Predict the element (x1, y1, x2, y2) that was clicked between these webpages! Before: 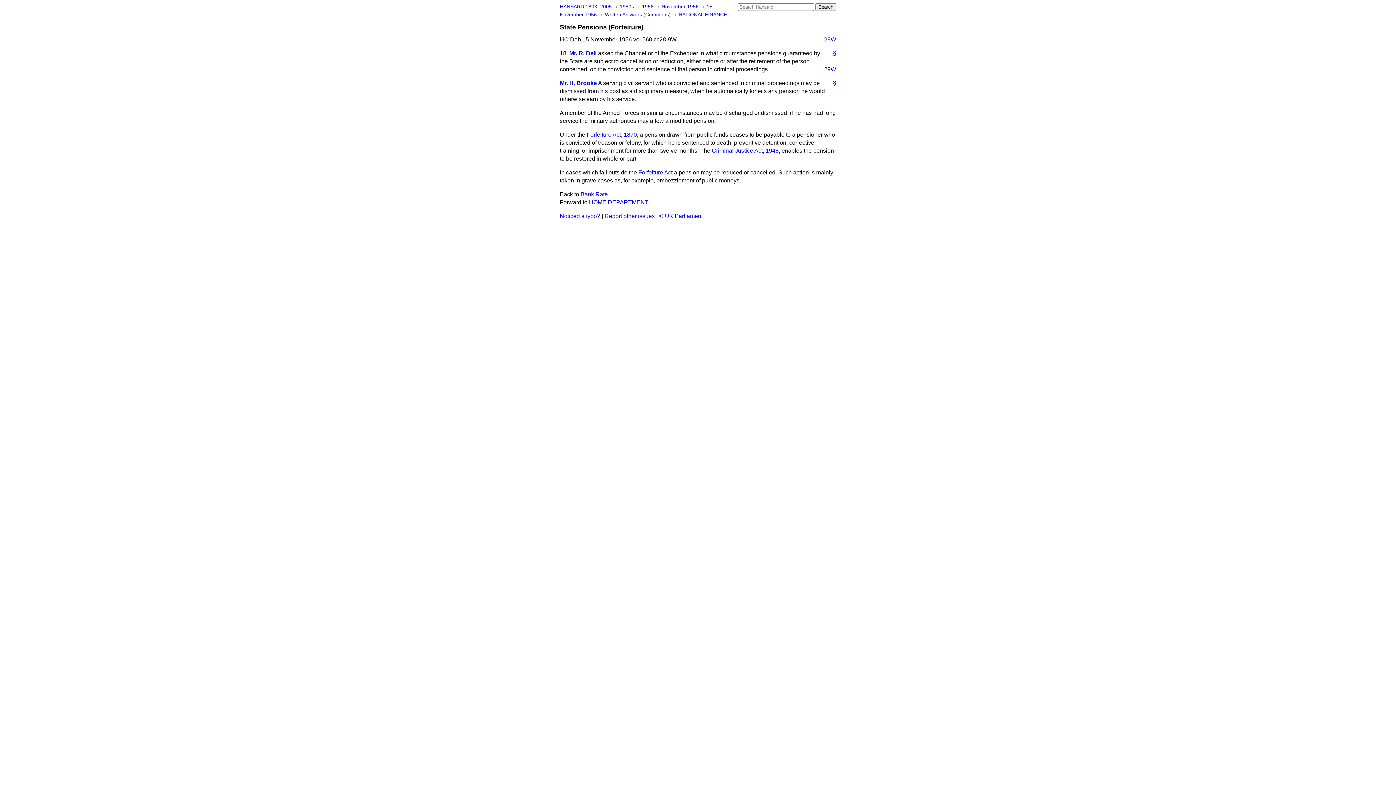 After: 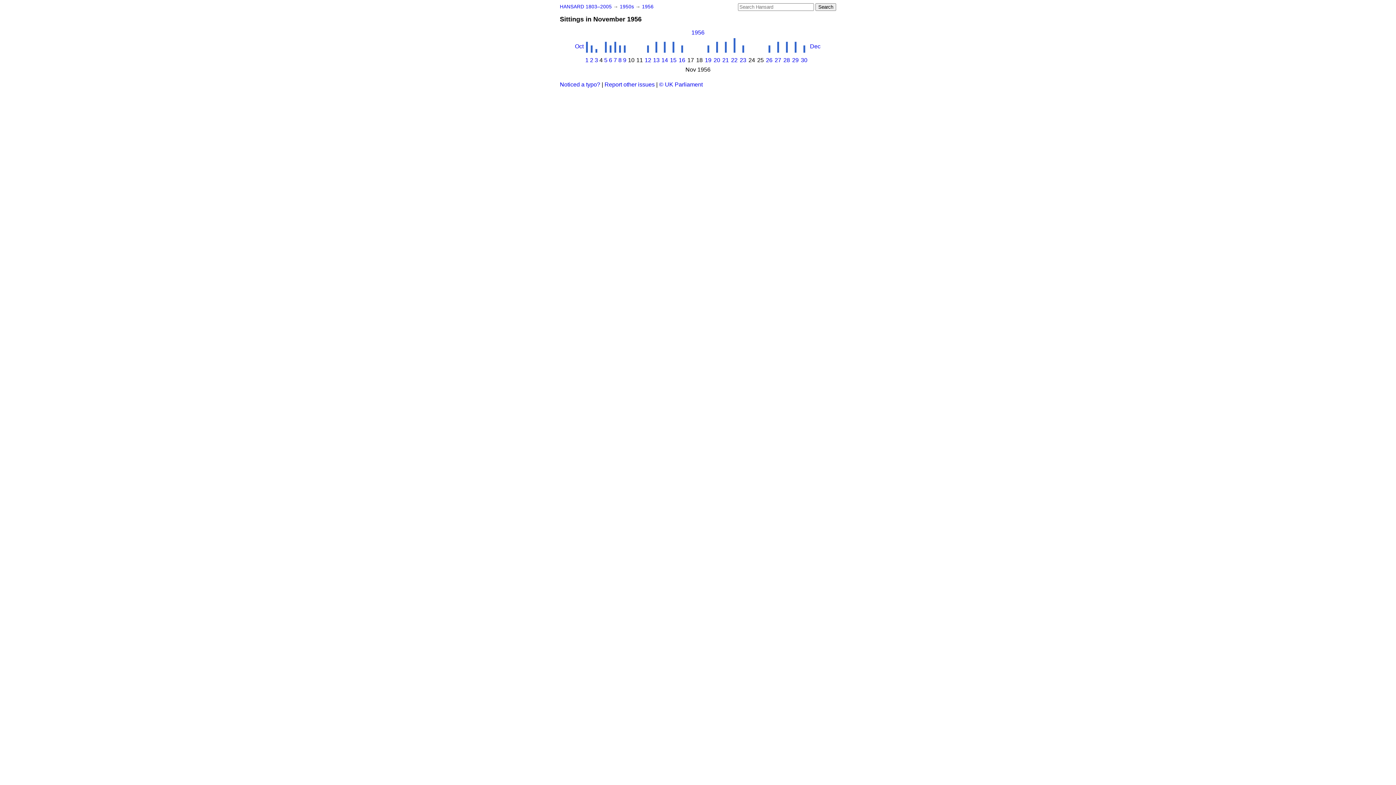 Action: bbox: (661, 4, 700, 9) label: November 1956 